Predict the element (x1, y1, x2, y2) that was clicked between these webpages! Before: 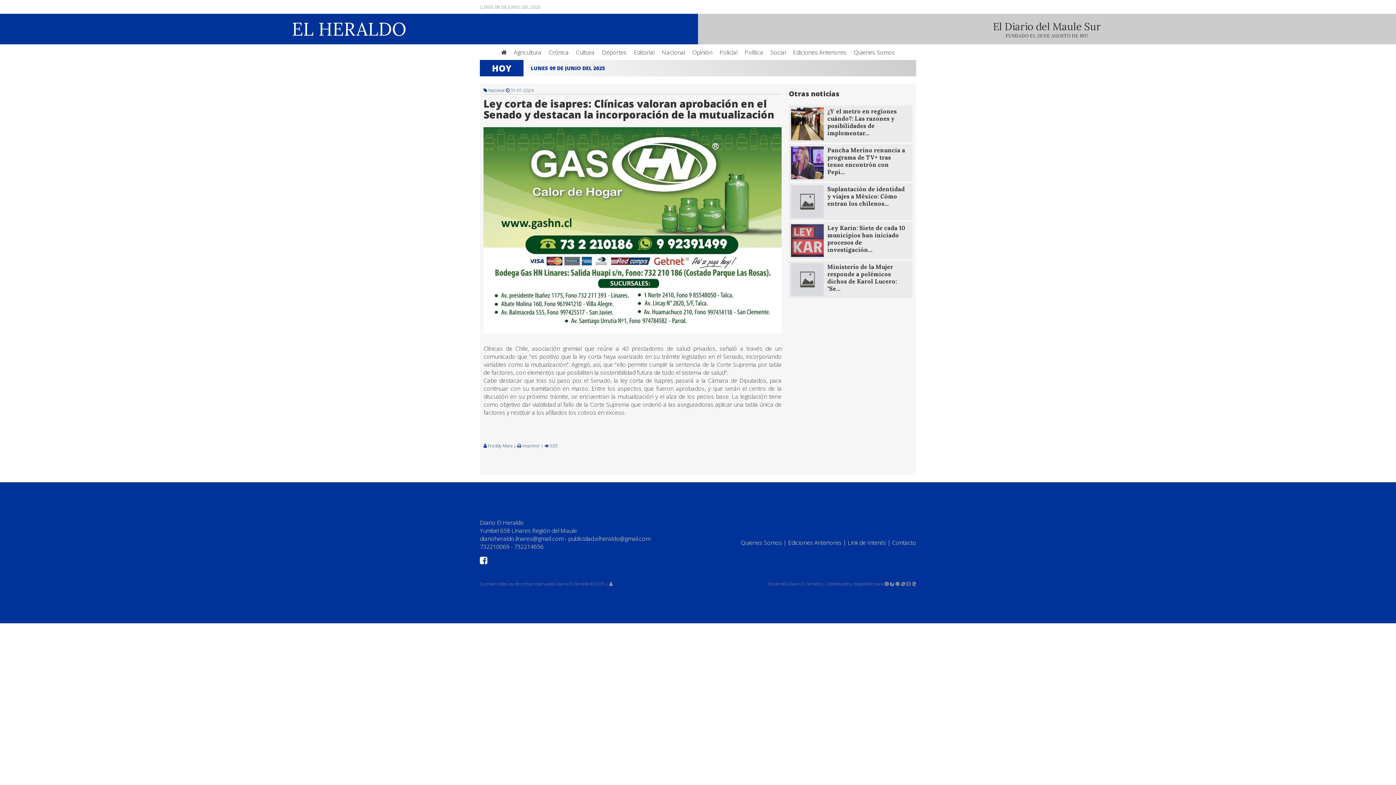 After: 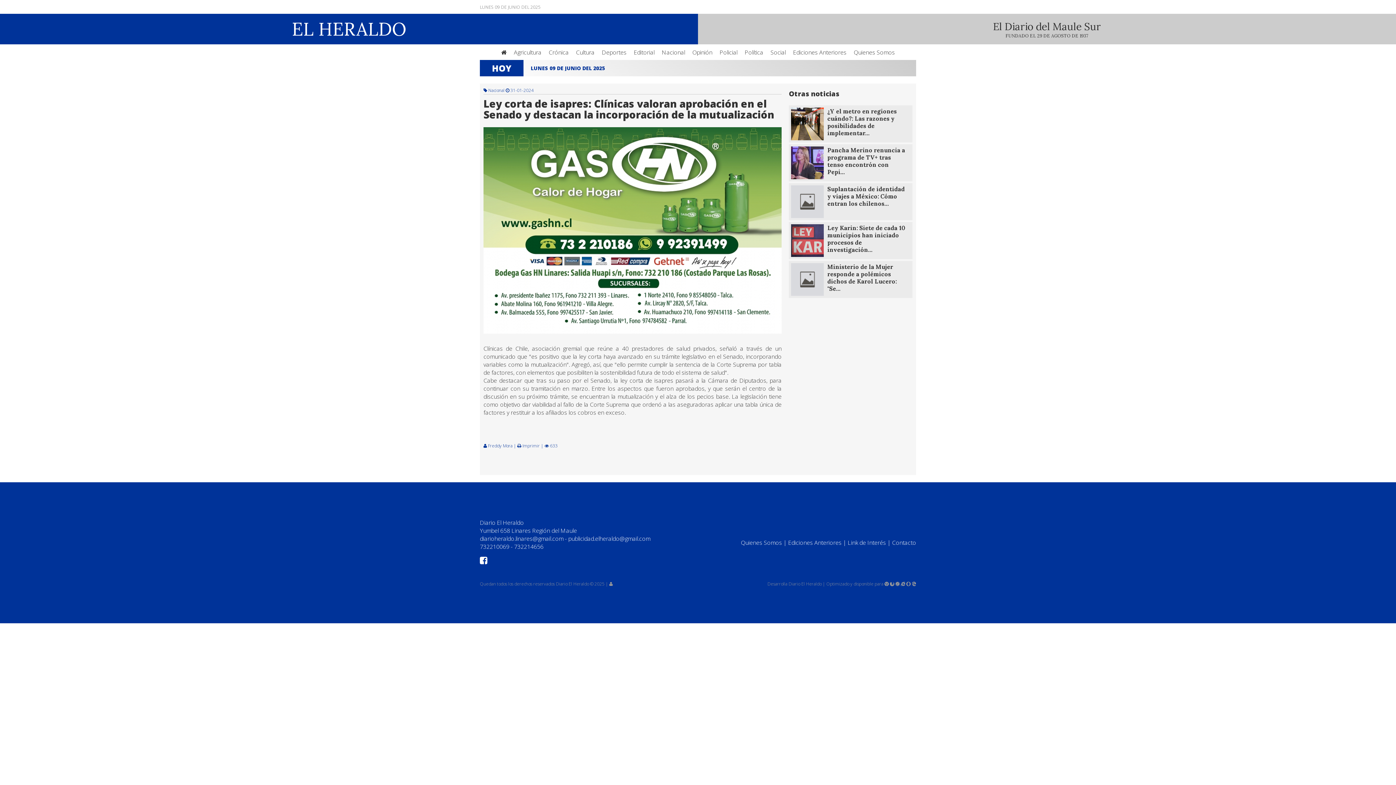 Action: bbox: (514, 542, 543, 550) label: 732214656